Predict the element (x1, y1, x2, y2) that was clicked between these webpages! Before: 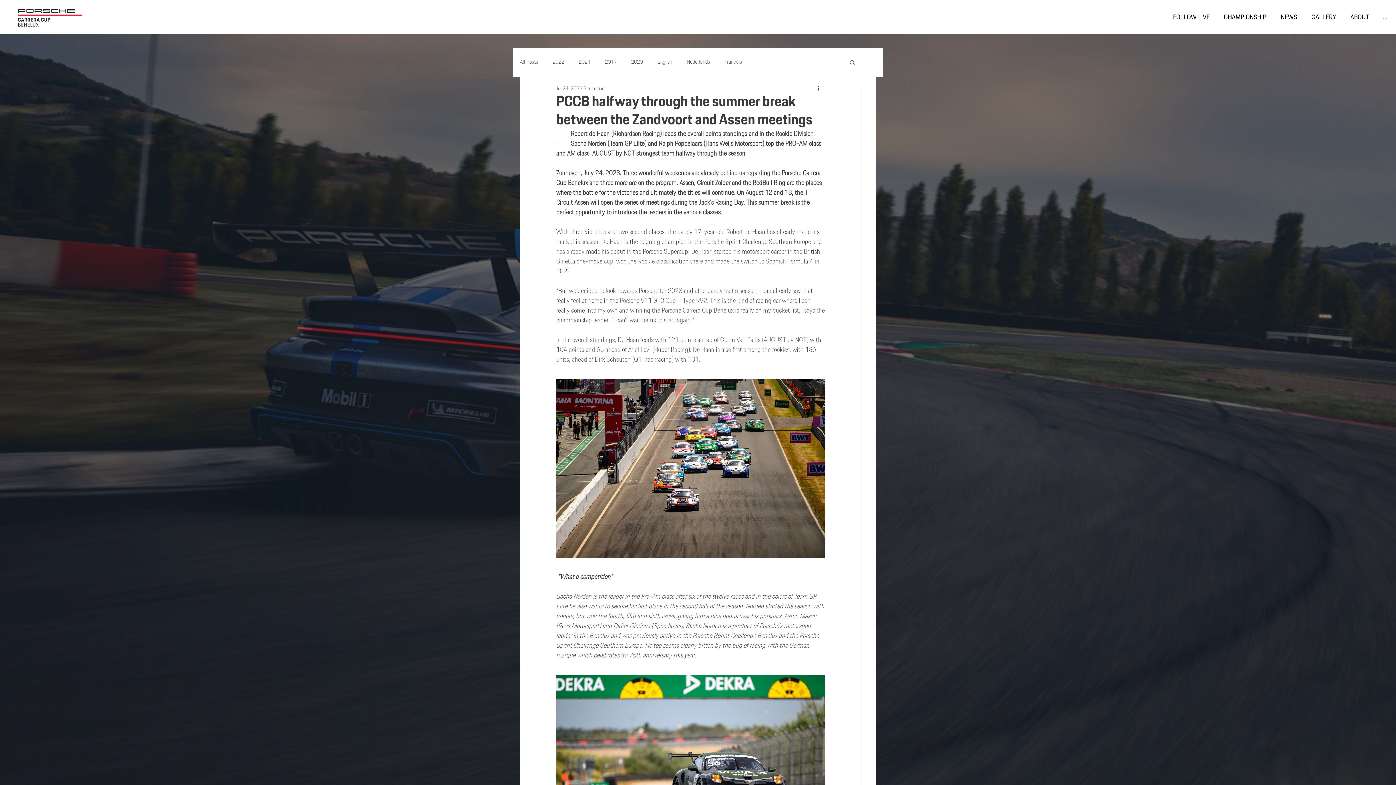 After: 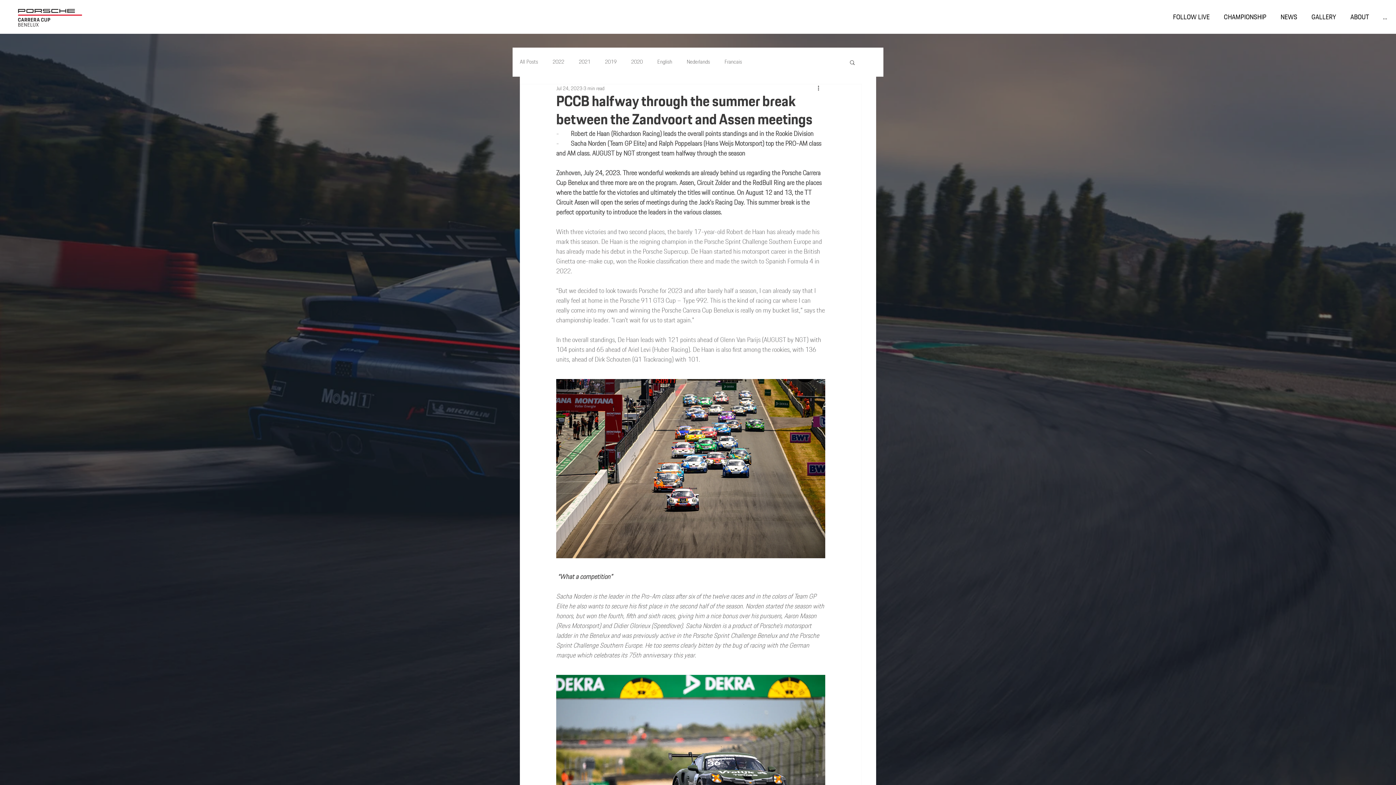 Action: bbox: (1217, 10, 1273, 24) label: CHAMPIONSHIP